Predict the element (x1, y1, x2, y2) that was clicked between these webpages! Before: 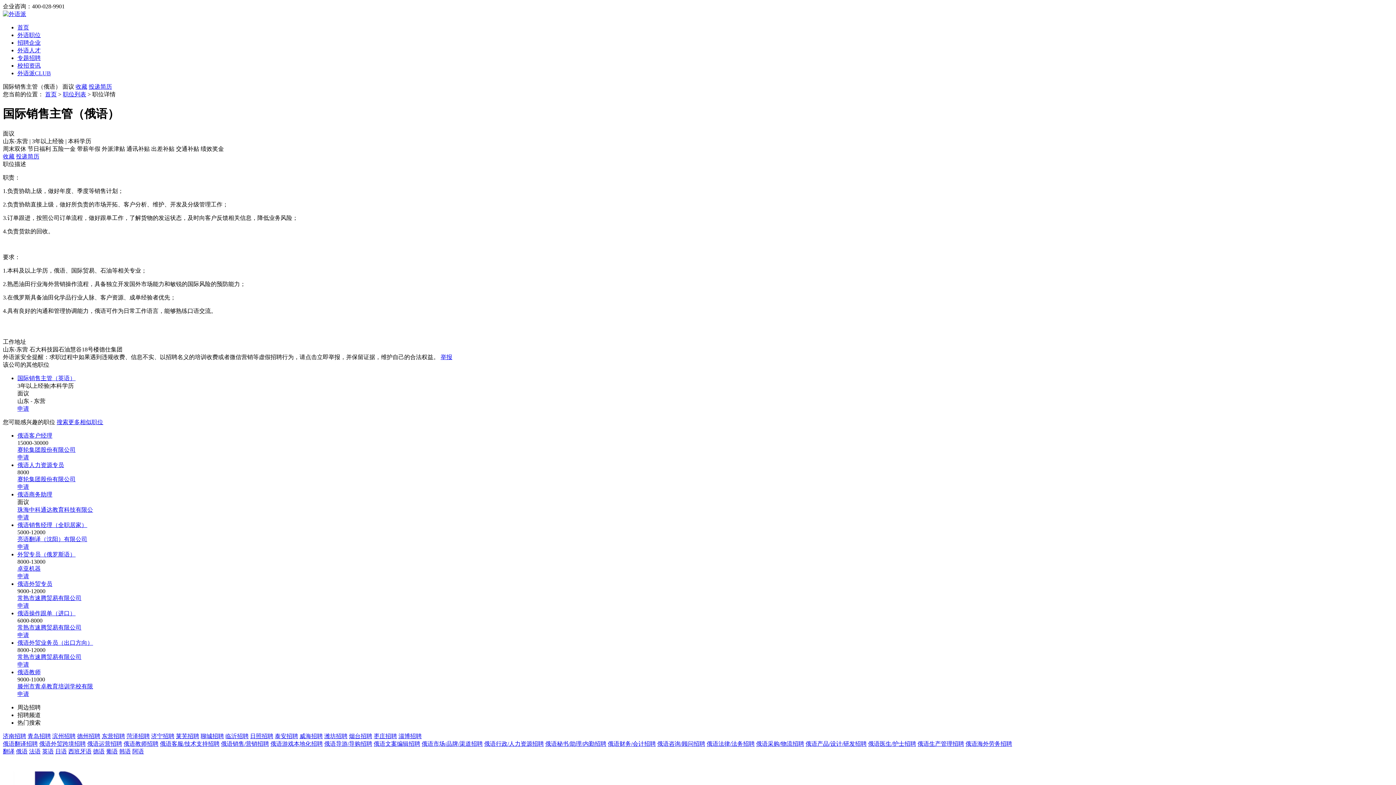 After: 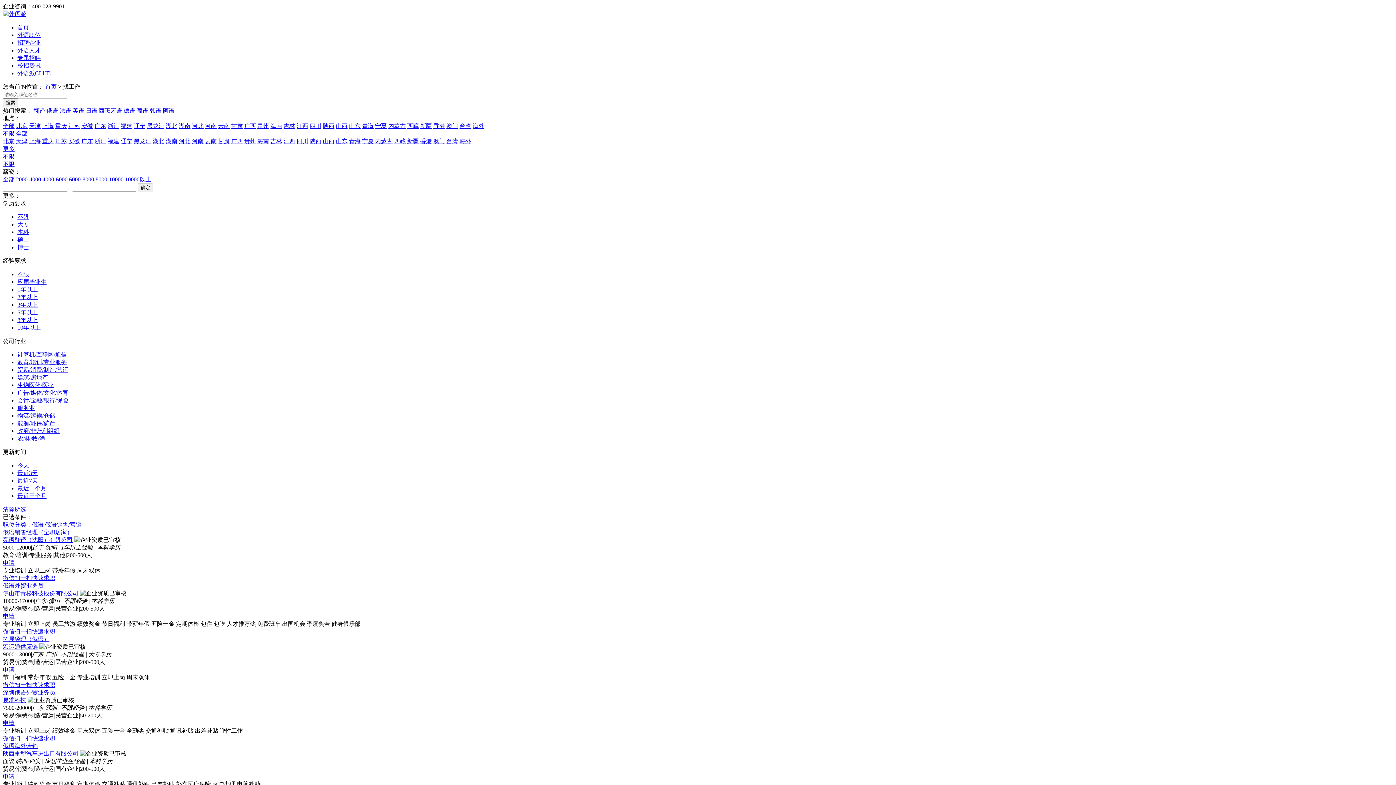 Action: label: 俄语销售/营销招聘 bbox: (221, 741, 269, 747)